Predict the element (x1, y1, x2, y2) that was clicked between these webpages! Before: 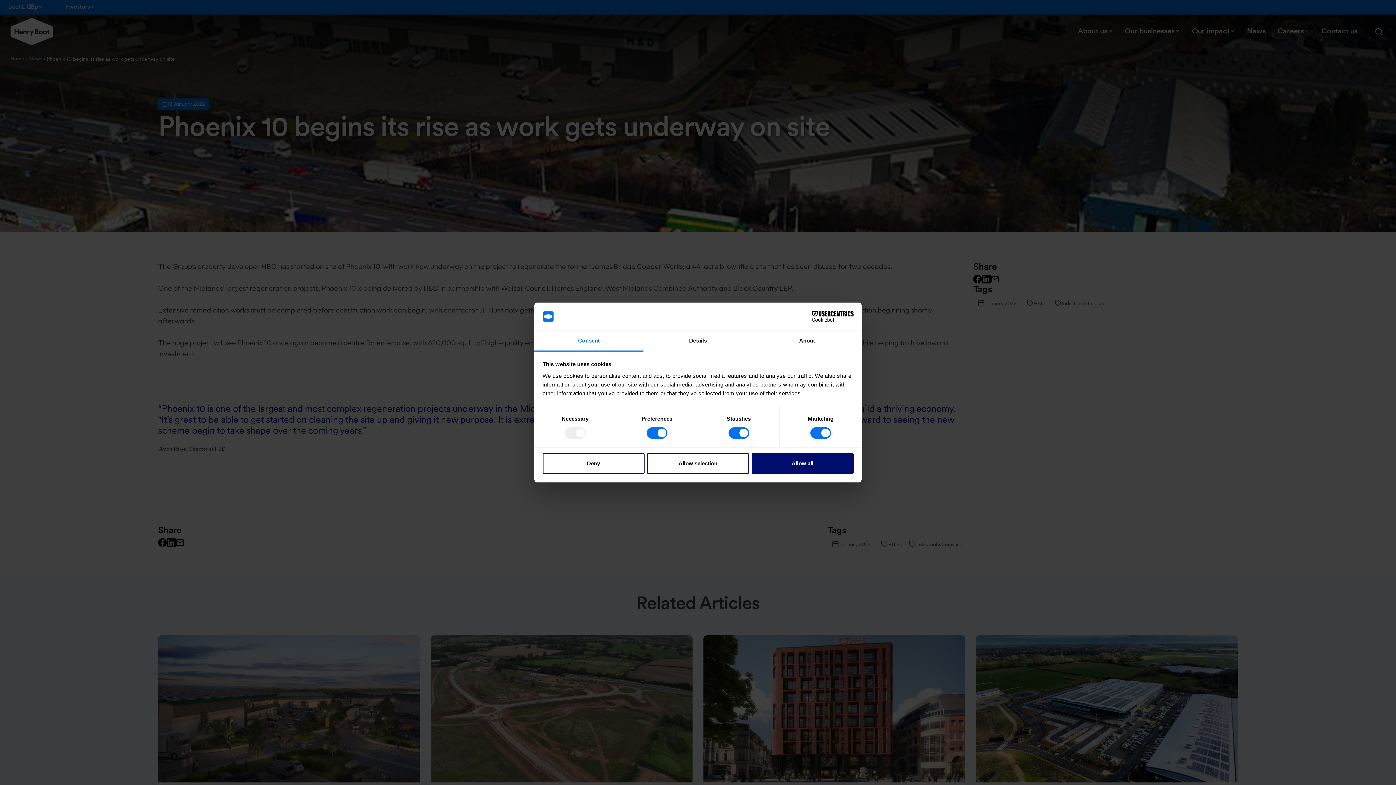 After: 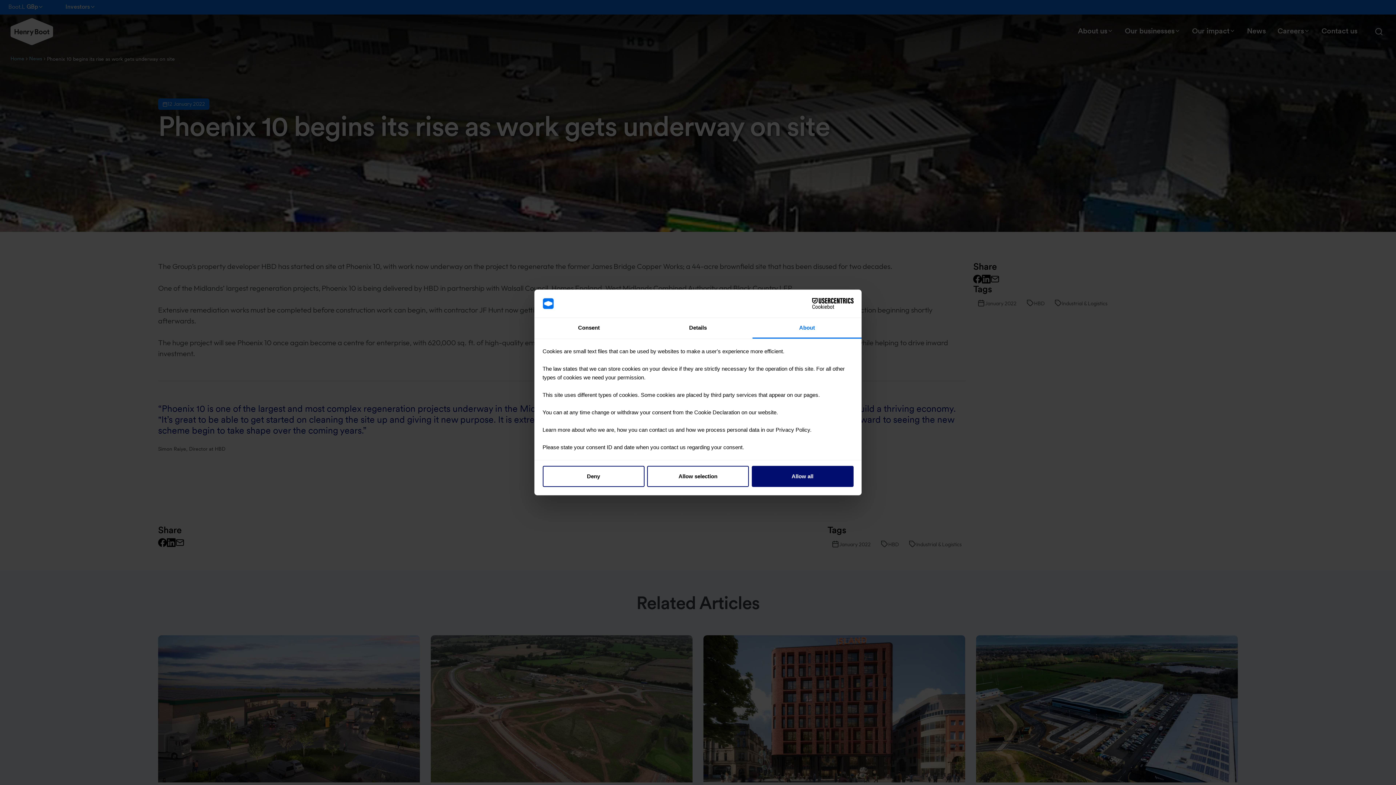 Action: bbox: (752, 331, 861, 351) label: About